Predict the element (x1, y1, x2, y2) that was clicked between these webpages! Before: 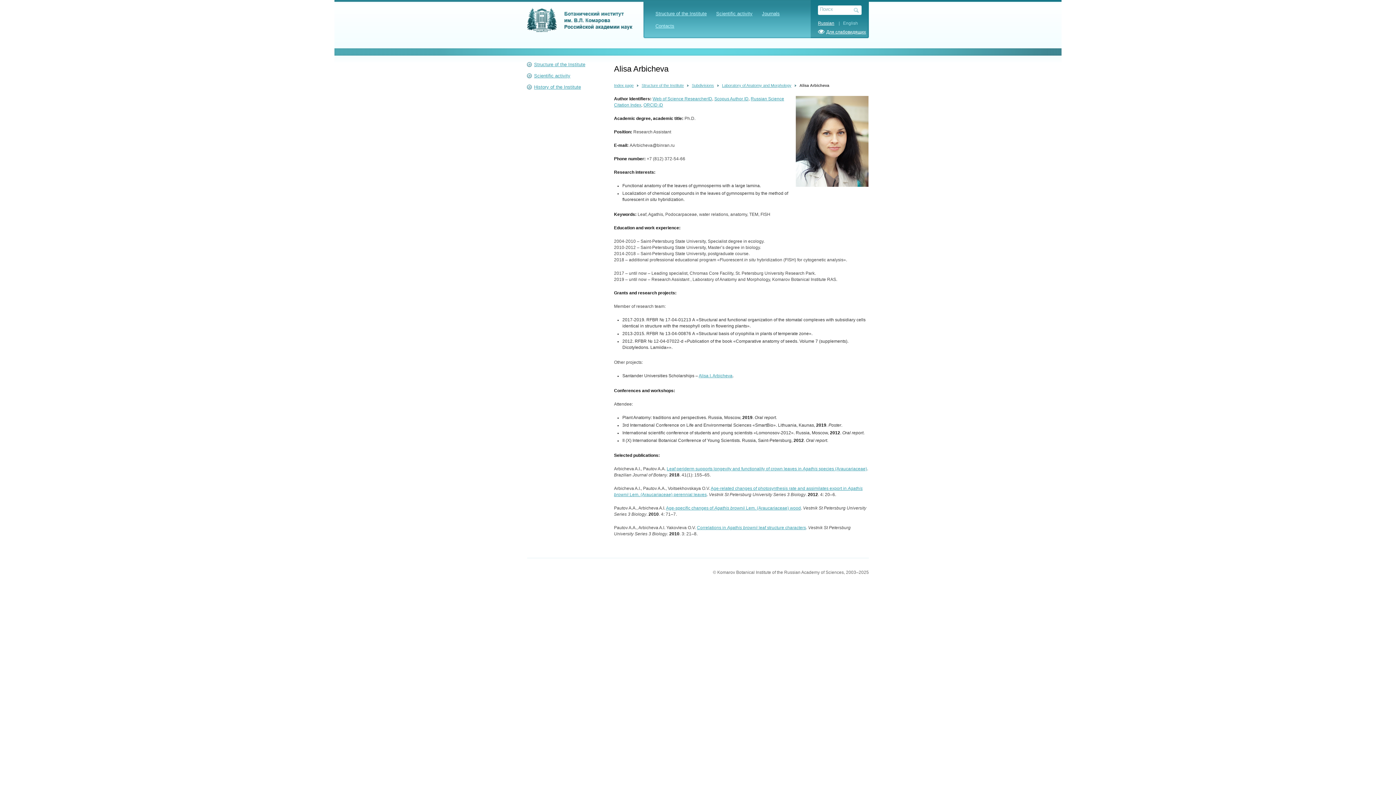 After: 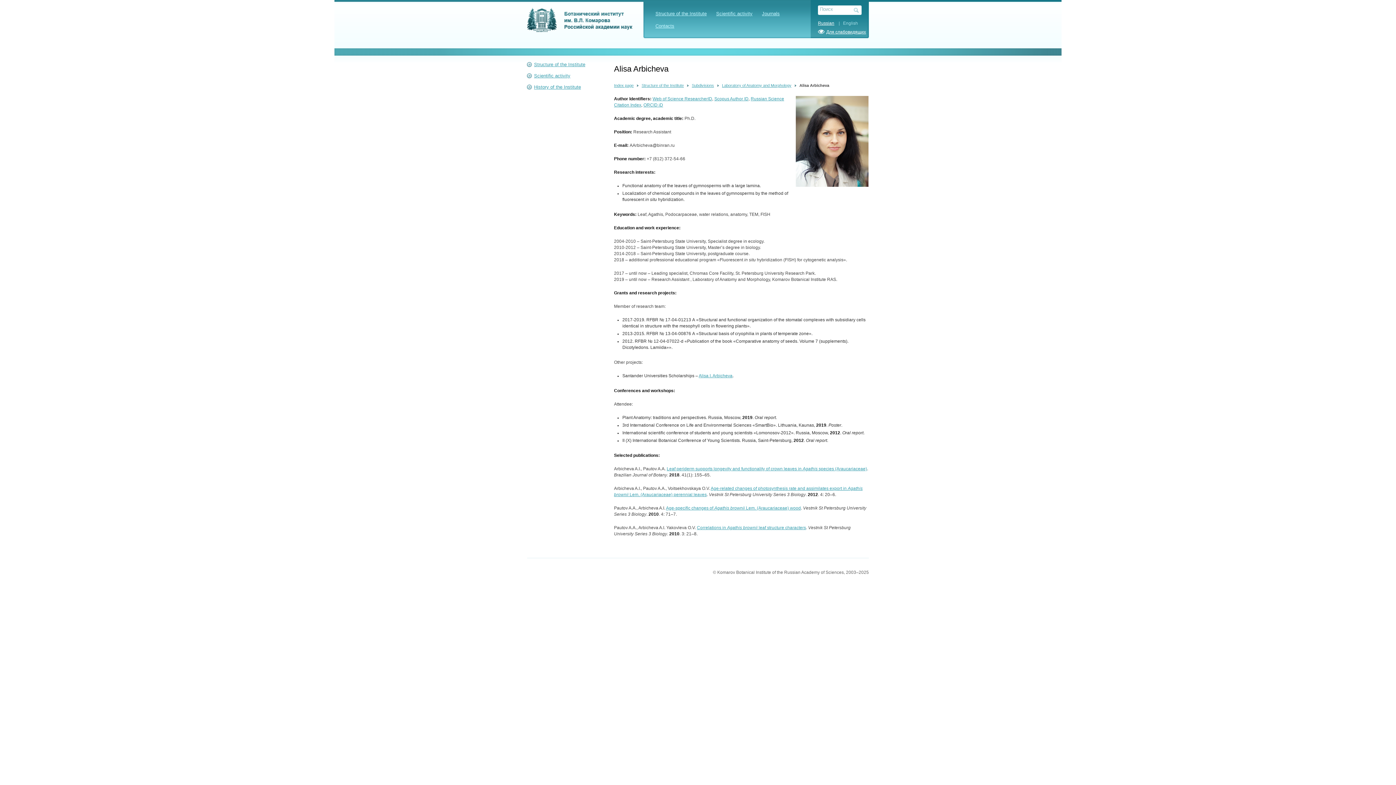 Action: bbox: (835, 20, 858, 25) label:    |   English